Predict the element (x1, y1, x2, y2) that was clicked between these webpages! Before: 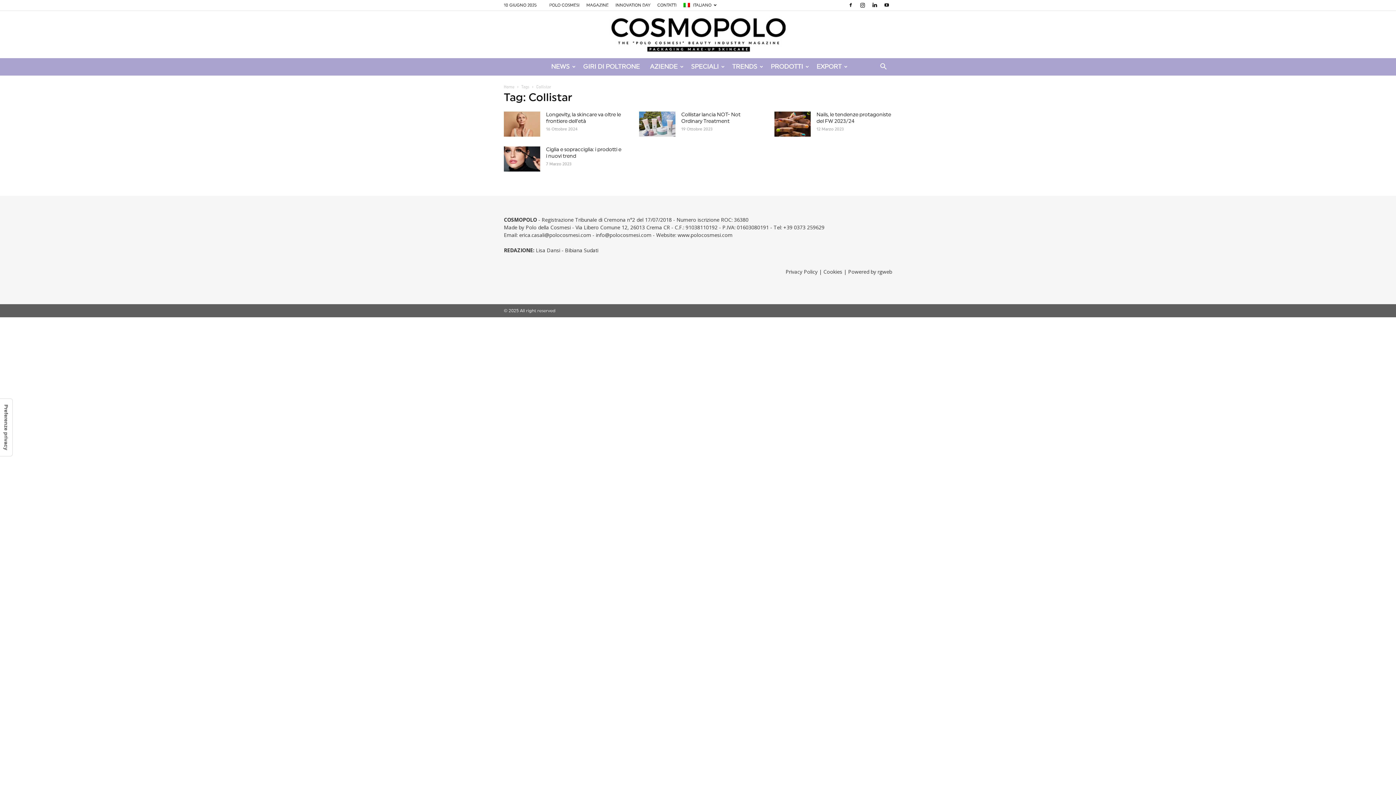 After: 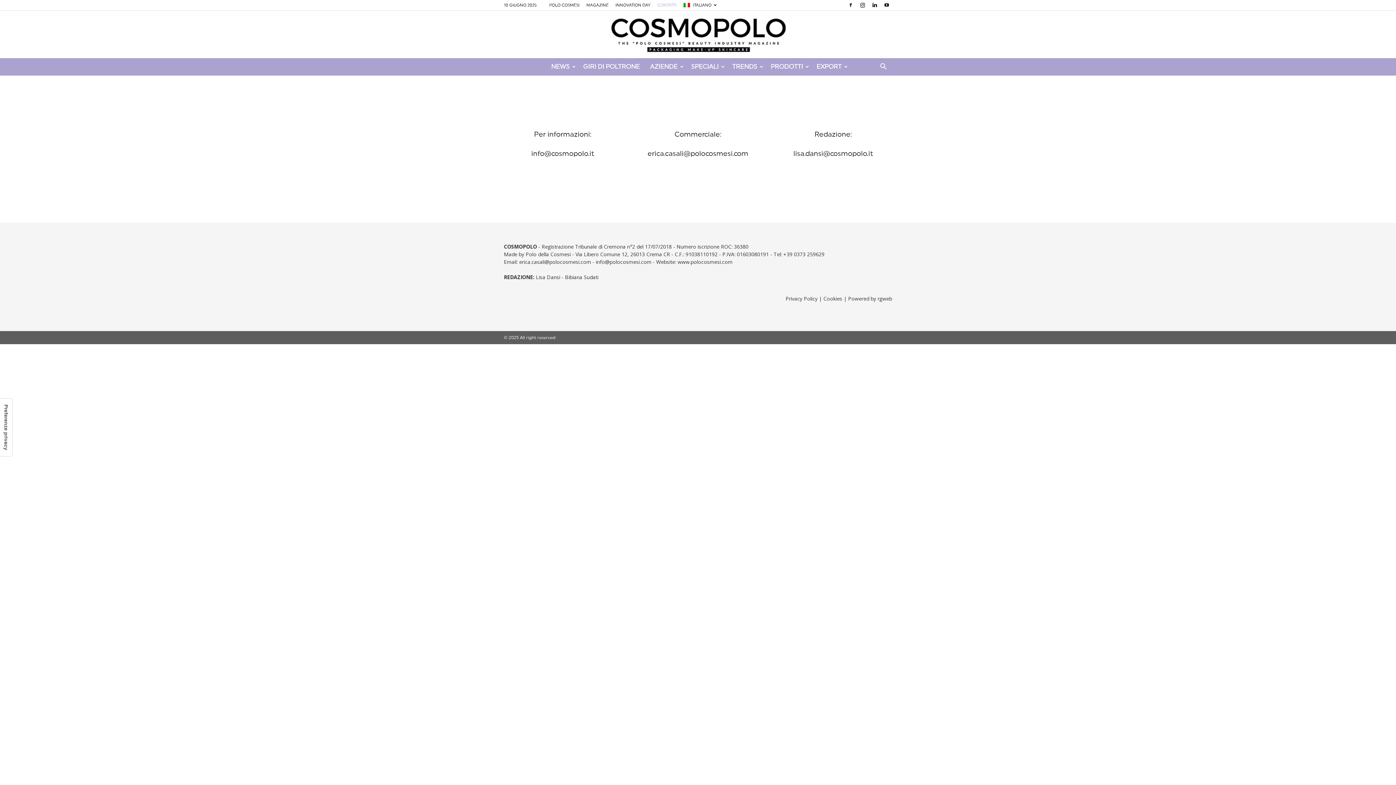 Action: bbox: (657, 3, 676, 7) label: CONTATTI